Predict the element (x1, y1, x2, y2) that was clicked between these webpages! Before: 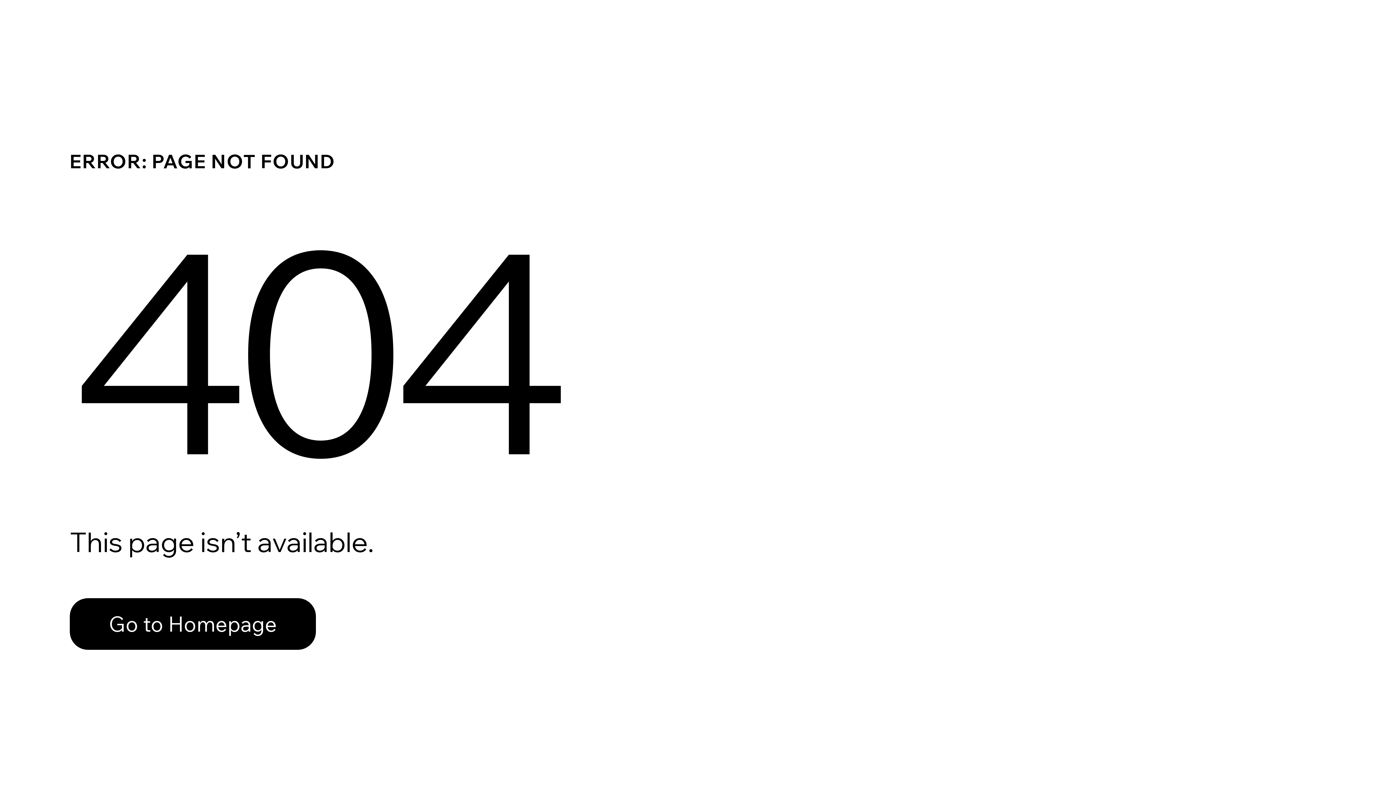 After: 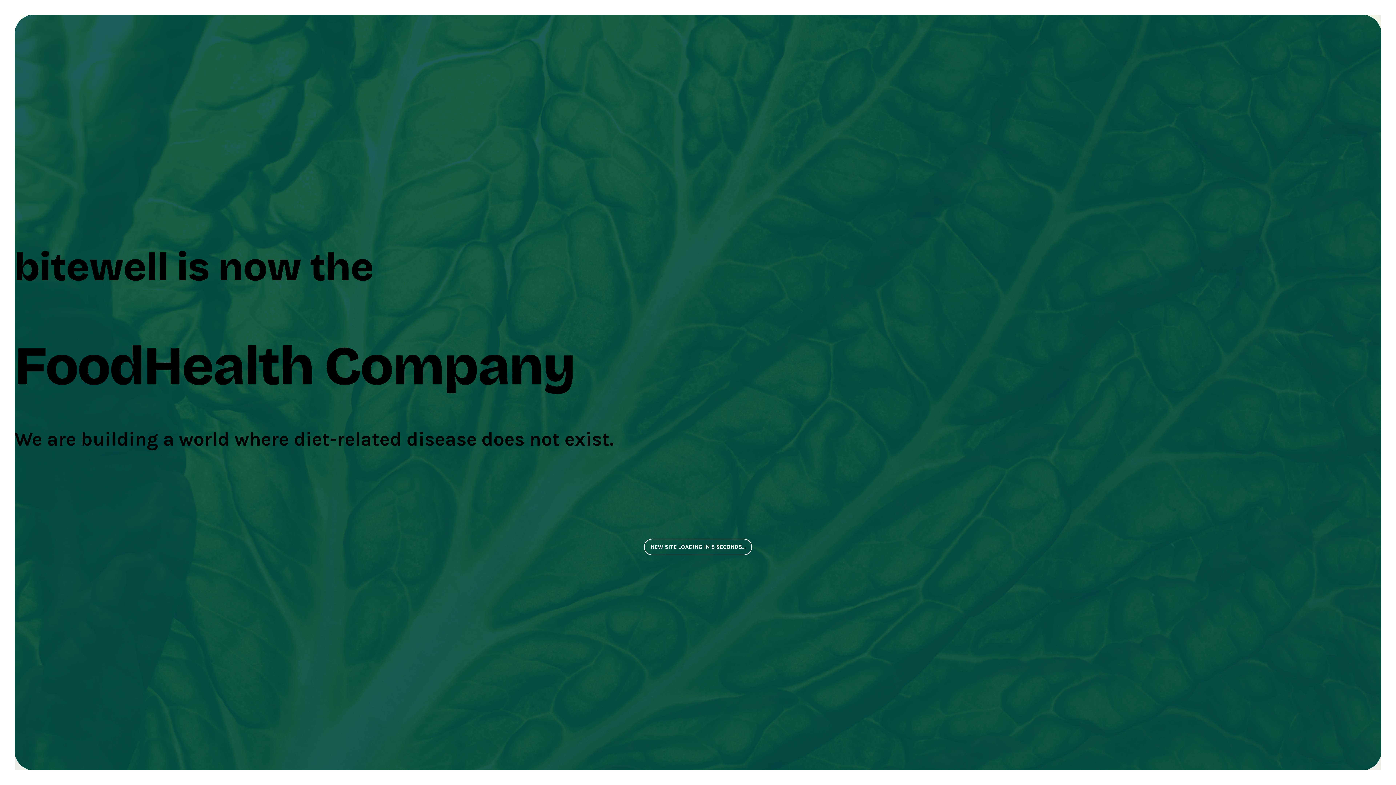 Action: bbox: (69, 598, 316, 650) label: Go to Homepage